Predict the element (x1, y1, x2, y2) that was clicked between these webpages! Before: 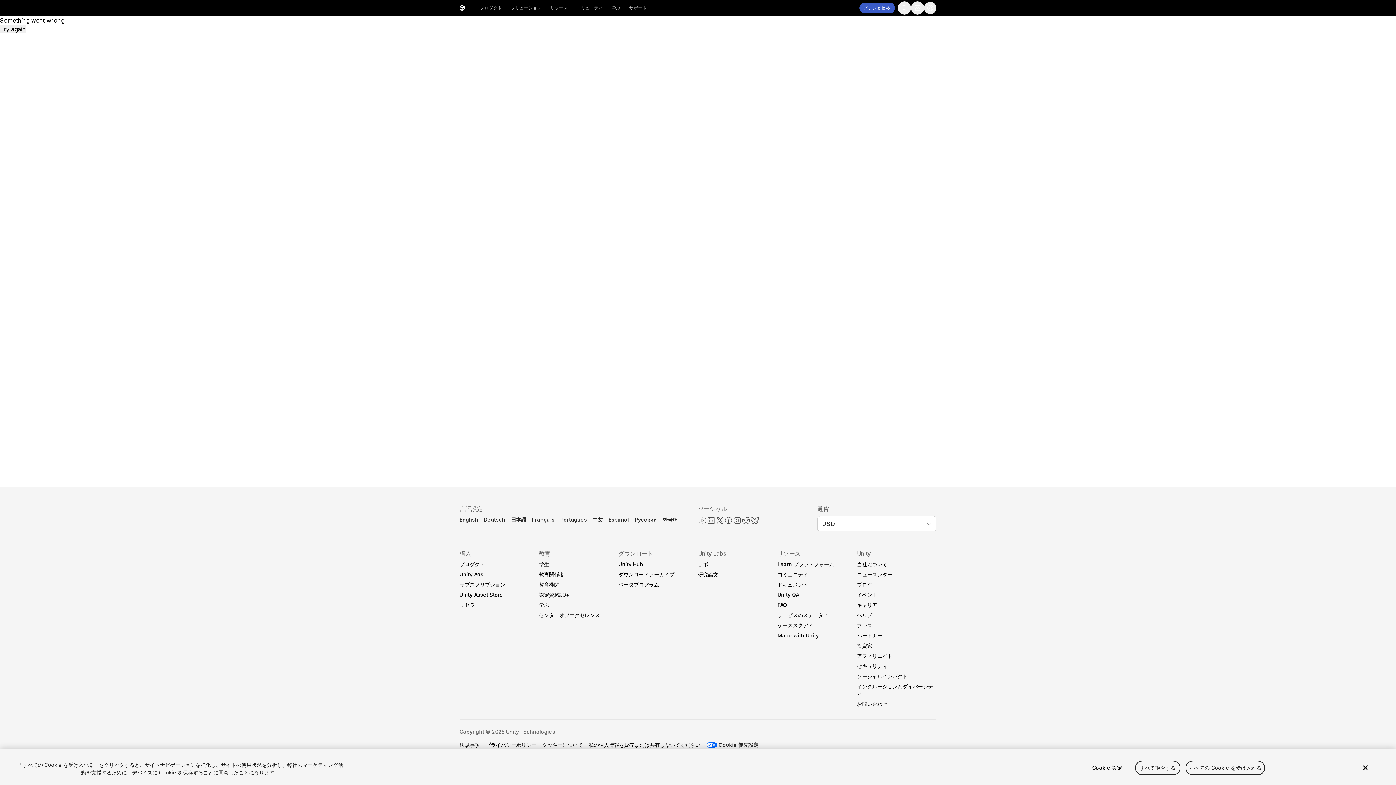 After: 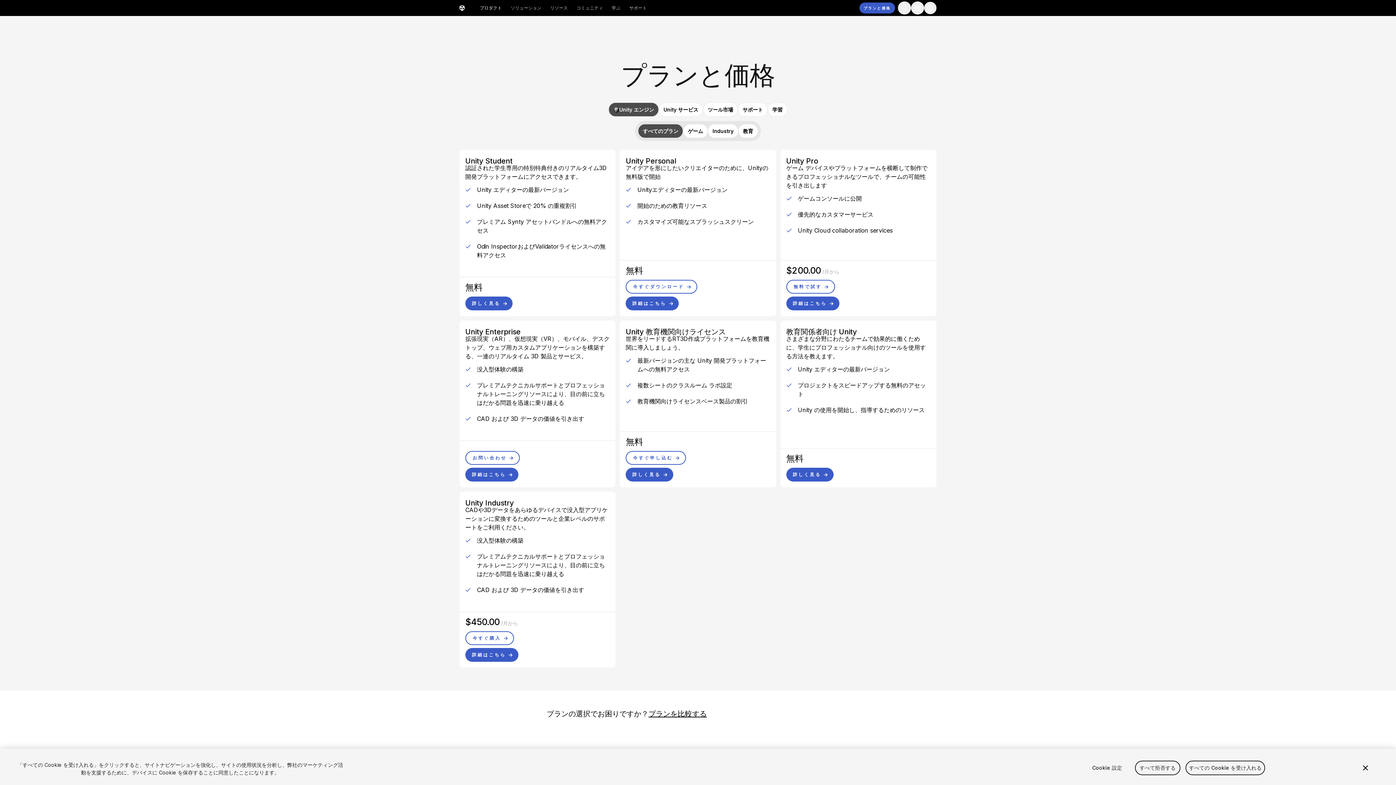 Action: bbox: (475, 1, 506, 14) label: プロダクト